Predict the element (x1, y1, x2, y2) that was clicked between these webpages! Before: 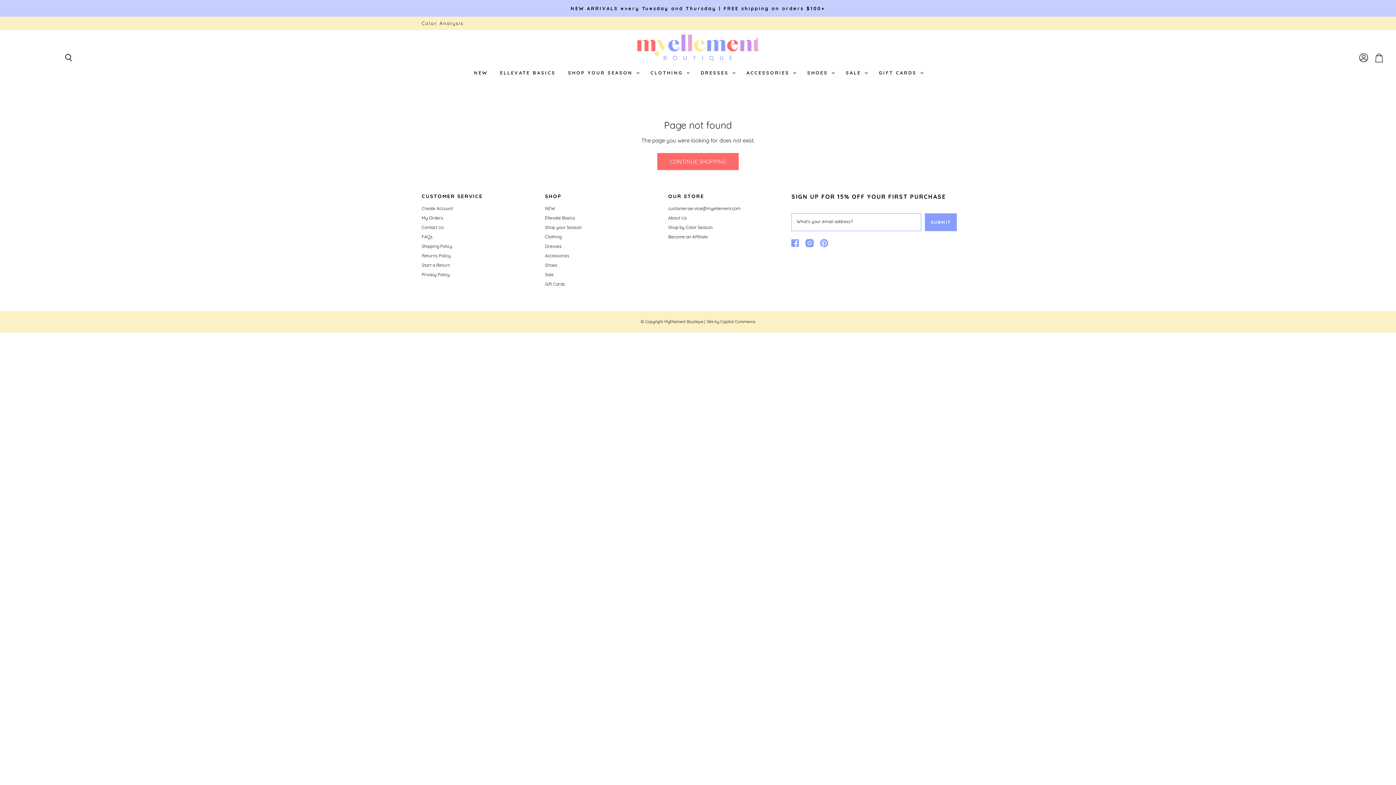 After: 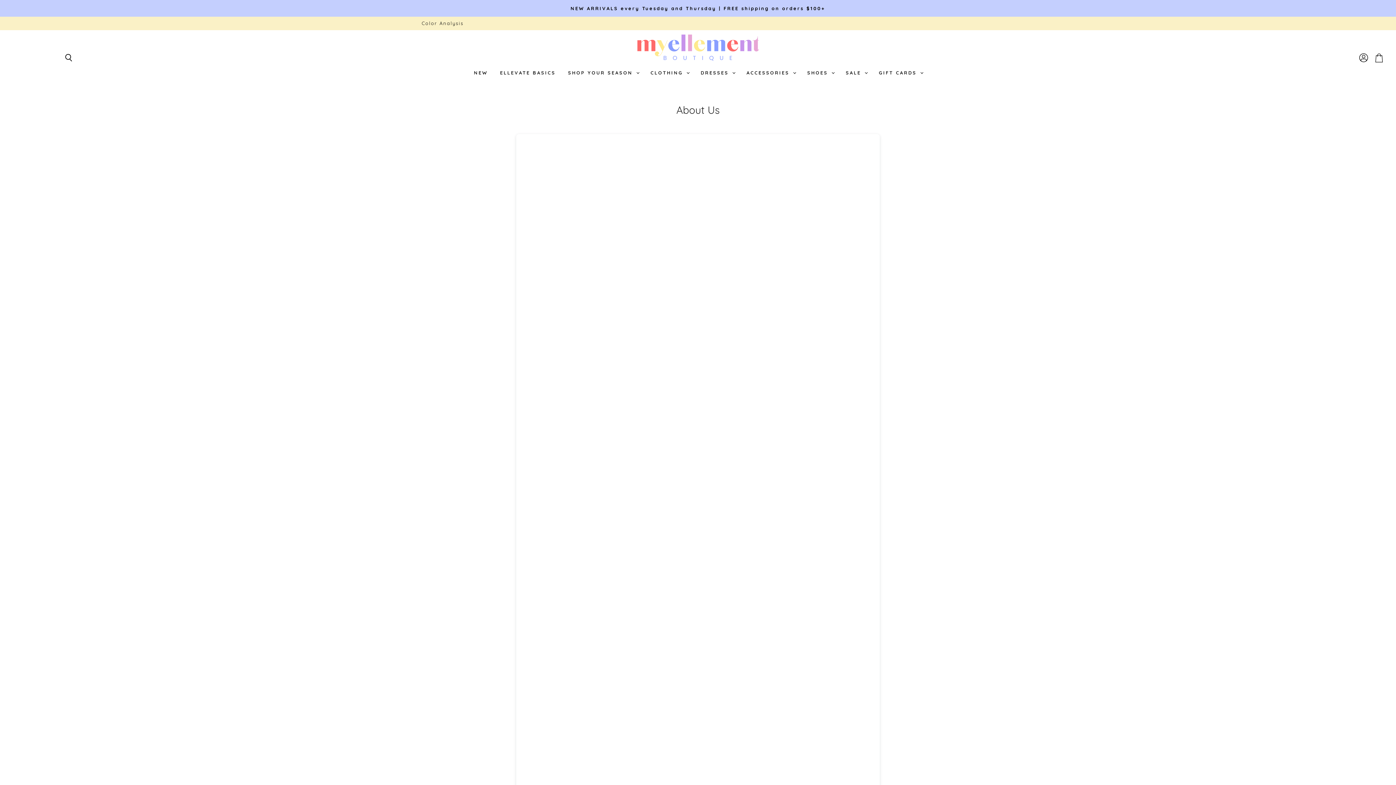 Action: bbox: (668, 215, 686, 220) label: About Us